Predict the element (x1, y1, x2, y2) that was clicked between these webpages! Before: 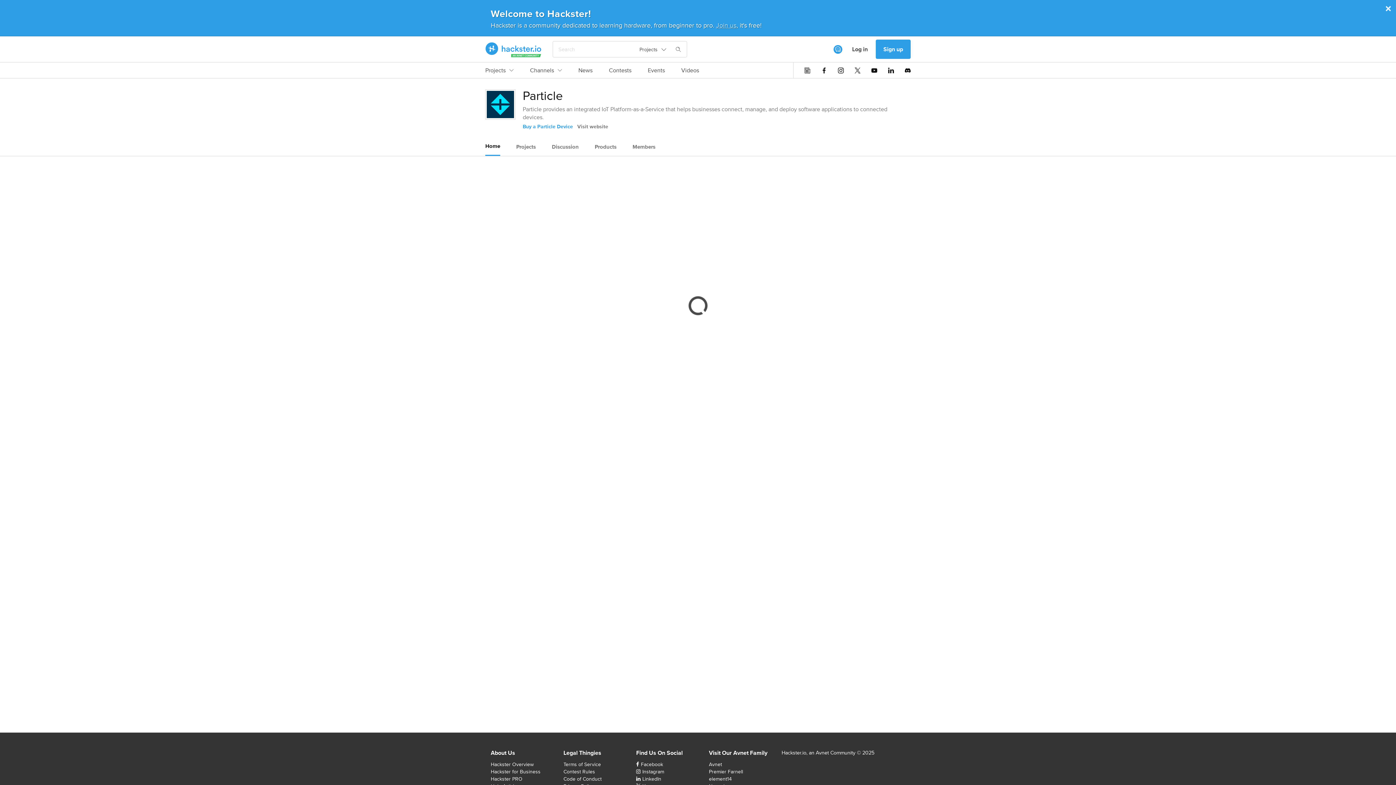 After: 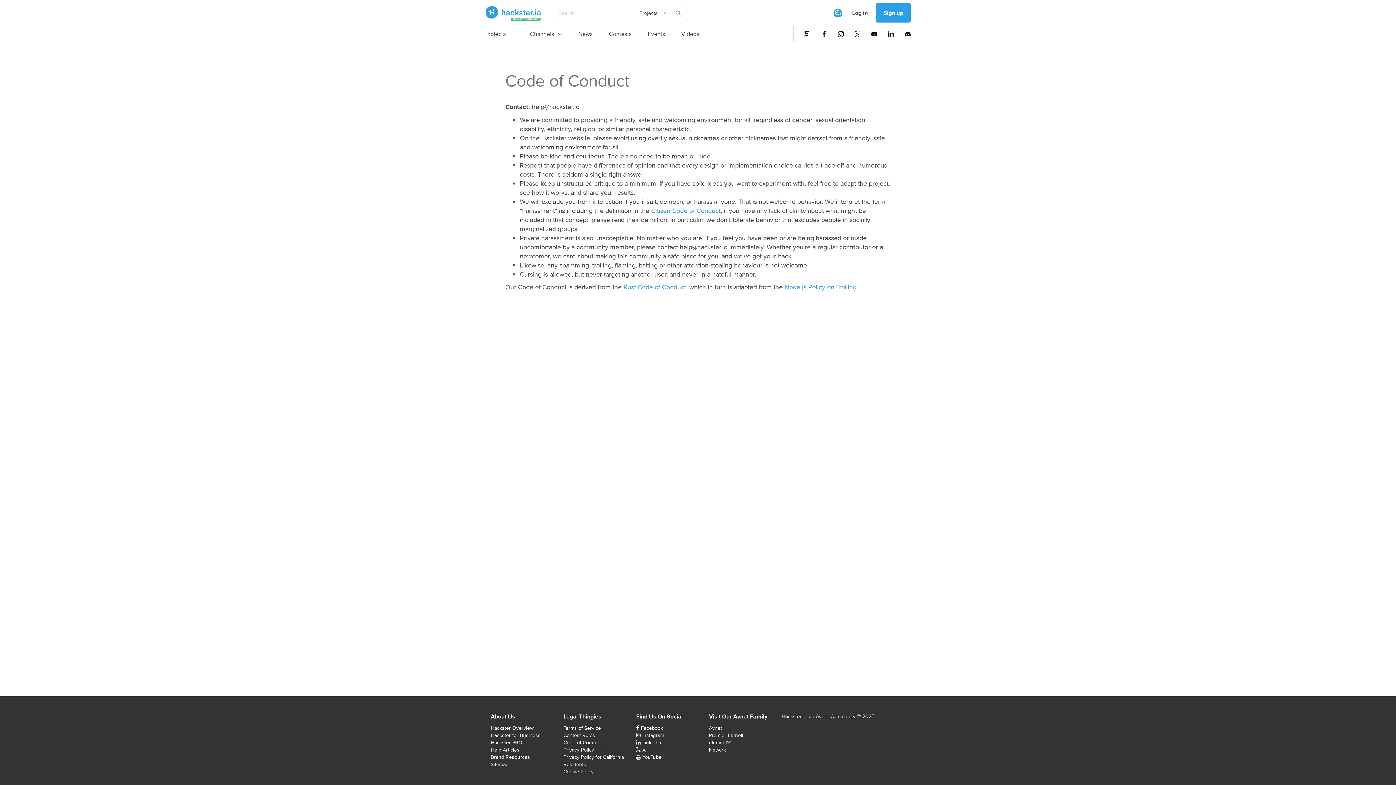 Action: bbox: (563, 775, 601, 782) label: Code of Conduct